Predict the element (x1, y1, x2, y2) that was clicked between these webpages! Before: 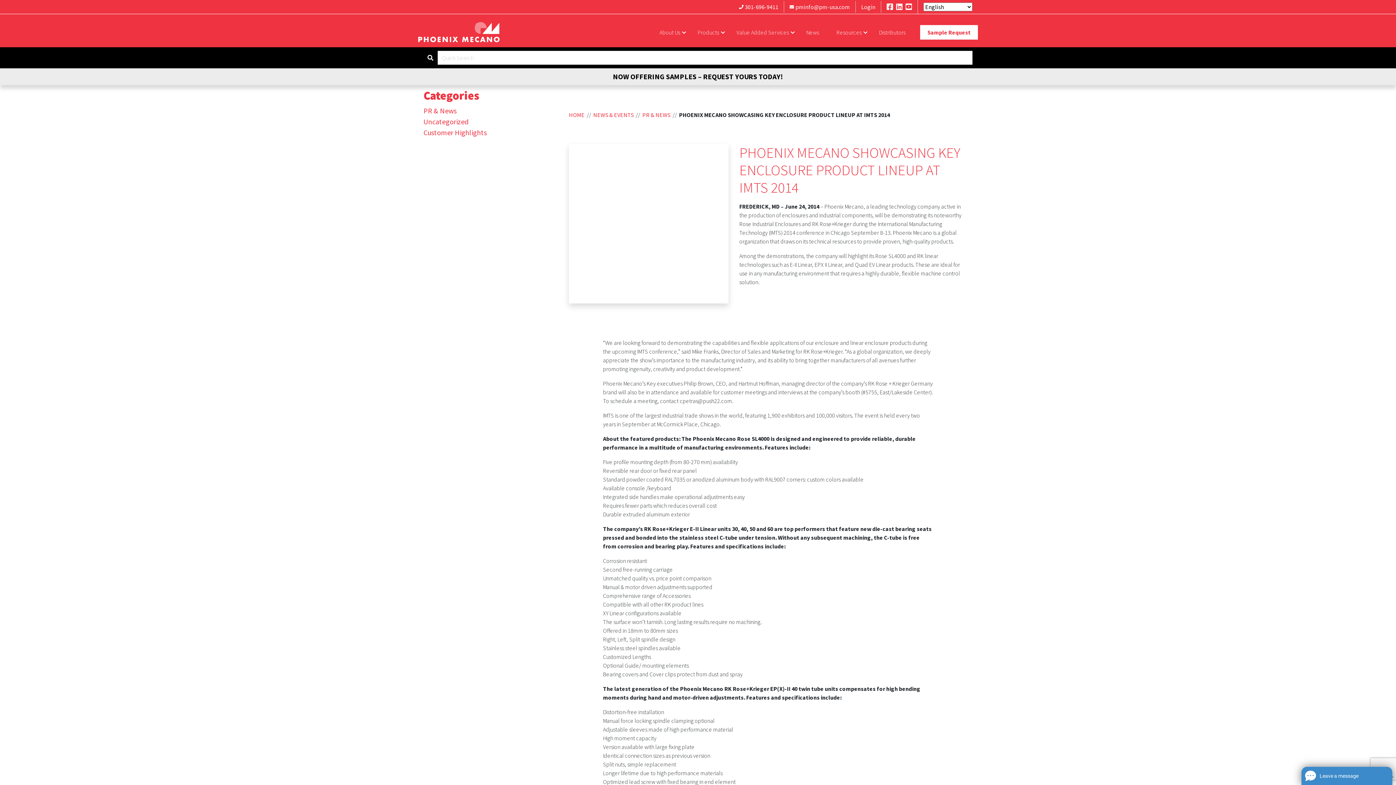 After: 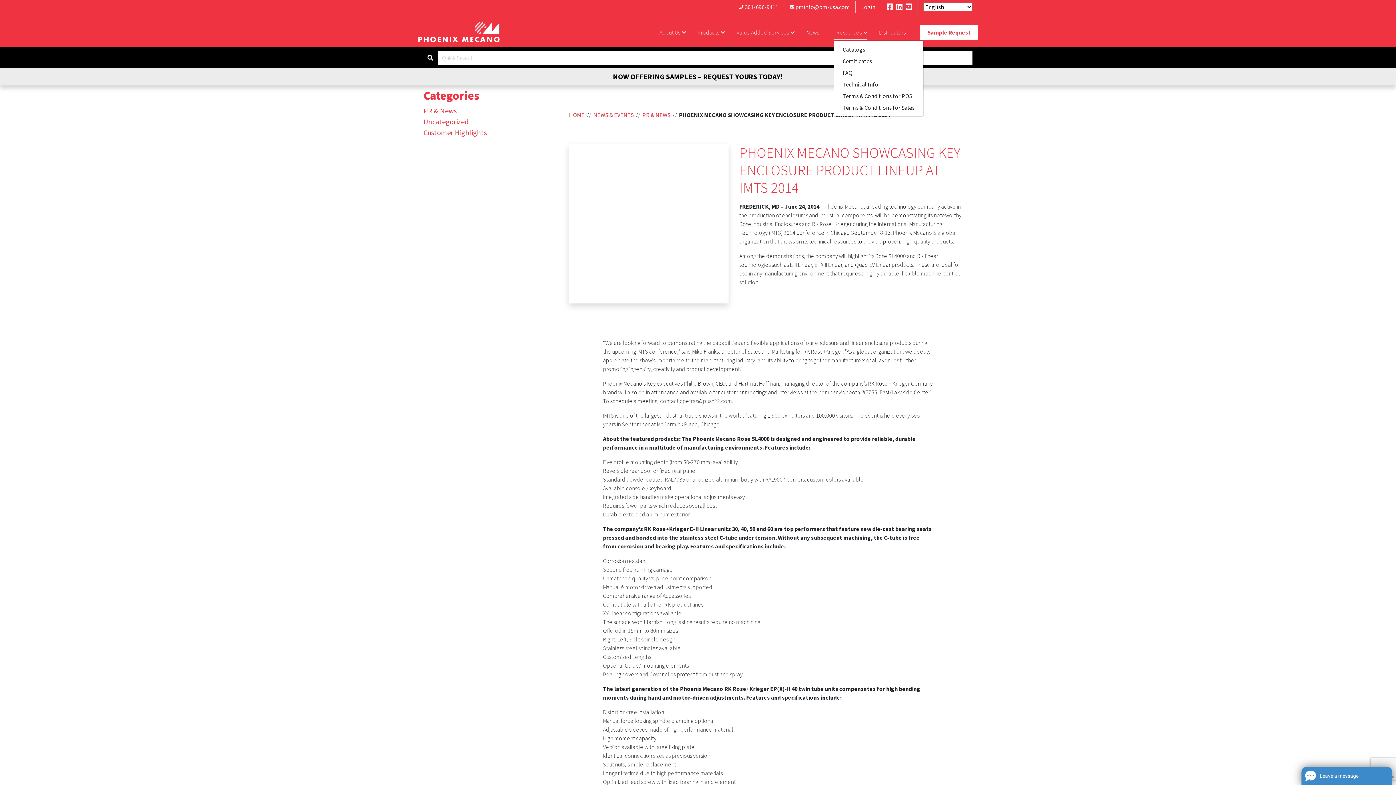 Action: bbox: (833, 24, 867, 39) label: Resources